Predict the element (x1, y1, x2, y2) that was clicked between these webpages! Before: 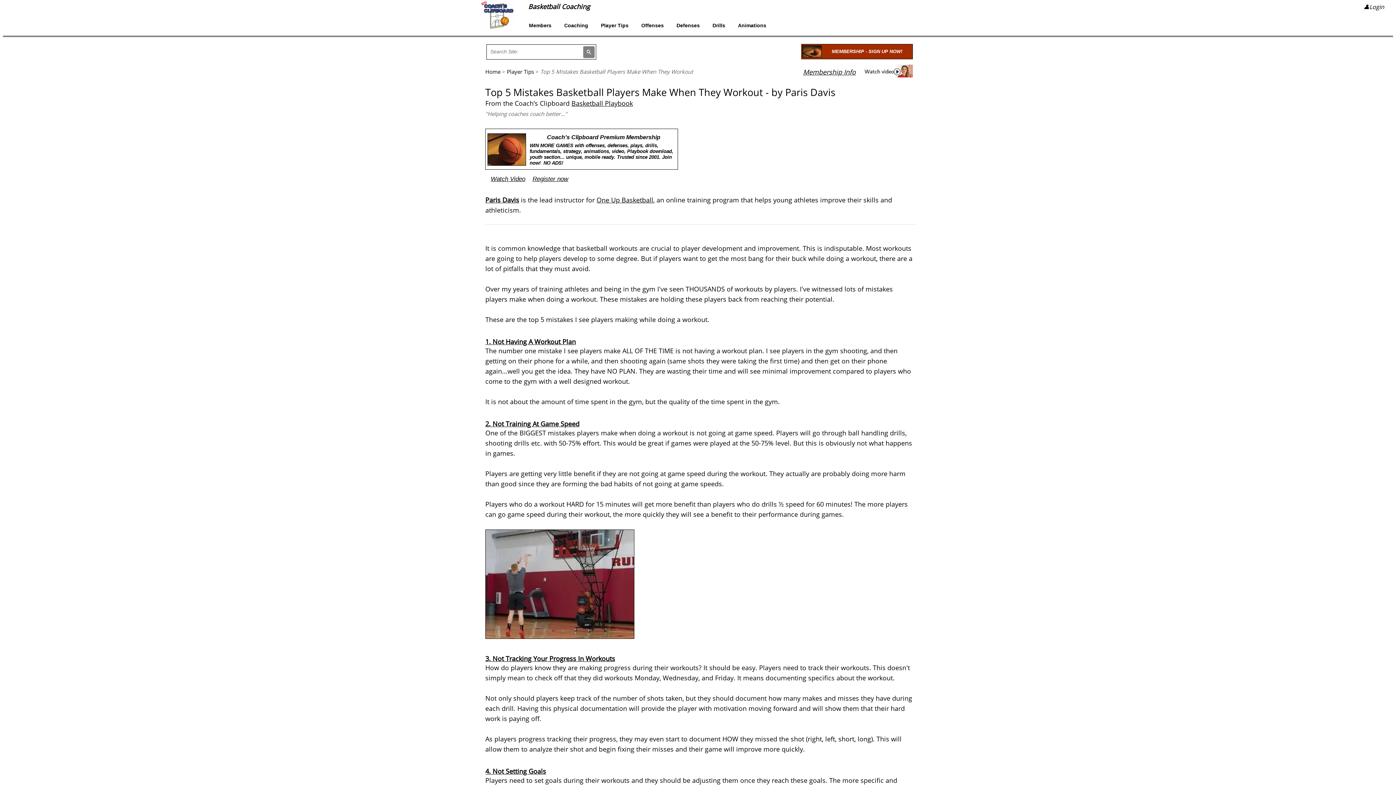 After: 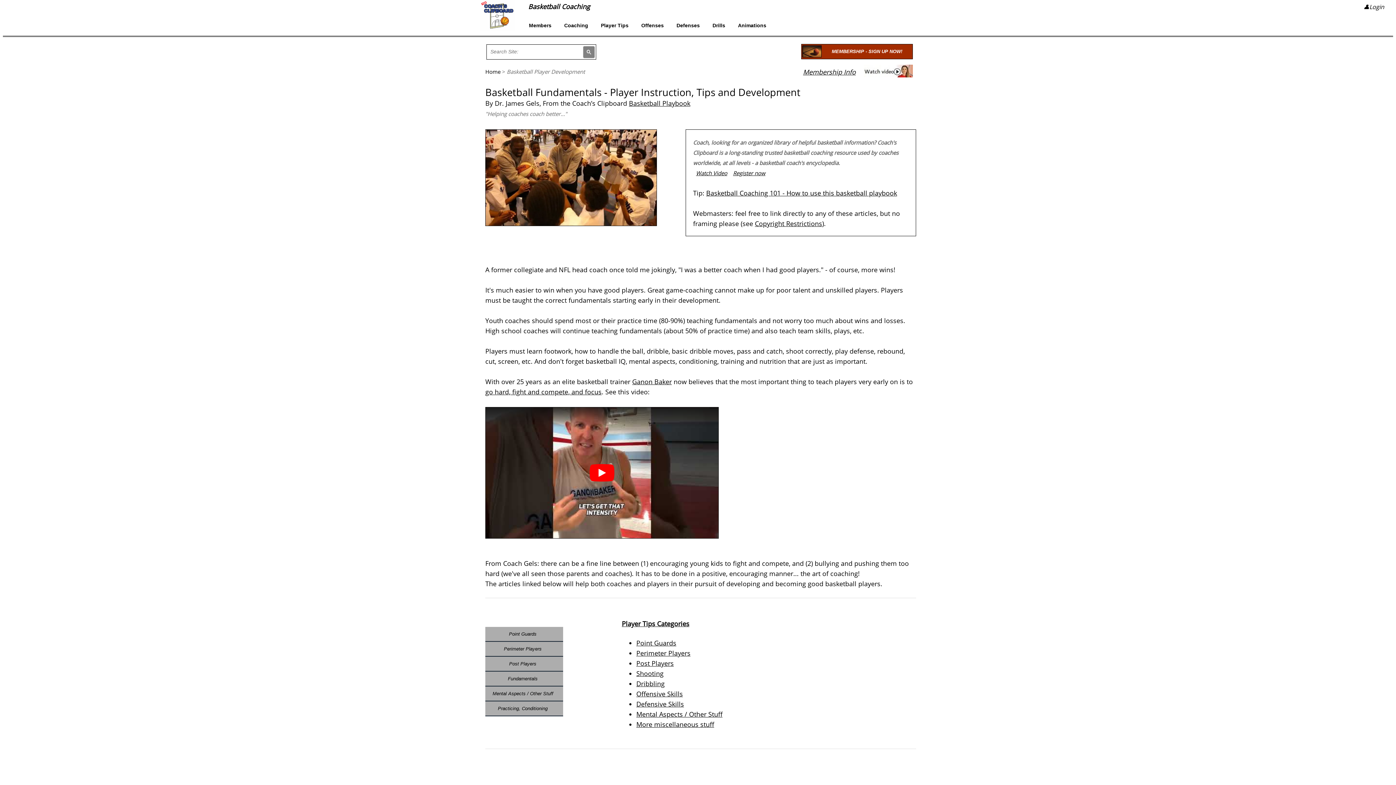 Action: bbox: (506, 68, 534, 75) label: Player Tips